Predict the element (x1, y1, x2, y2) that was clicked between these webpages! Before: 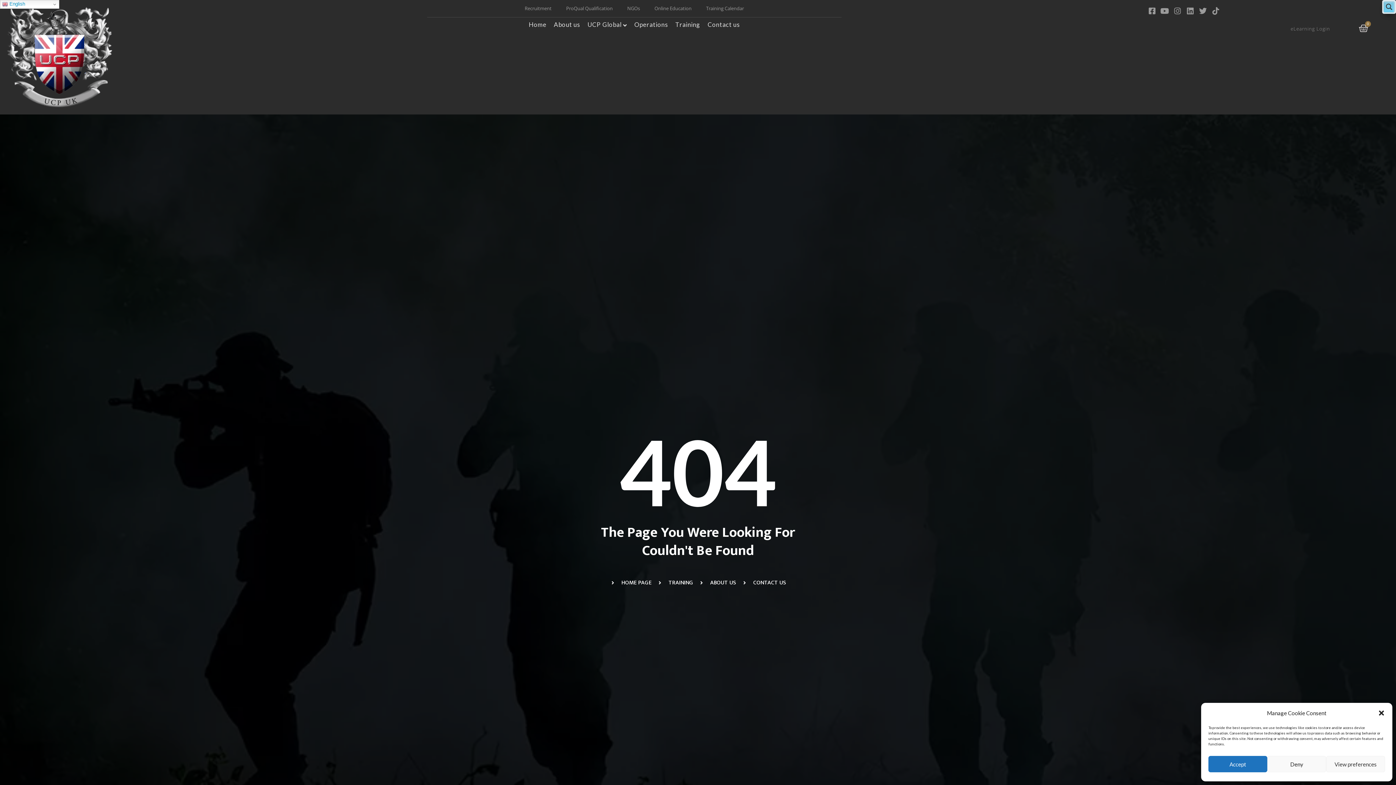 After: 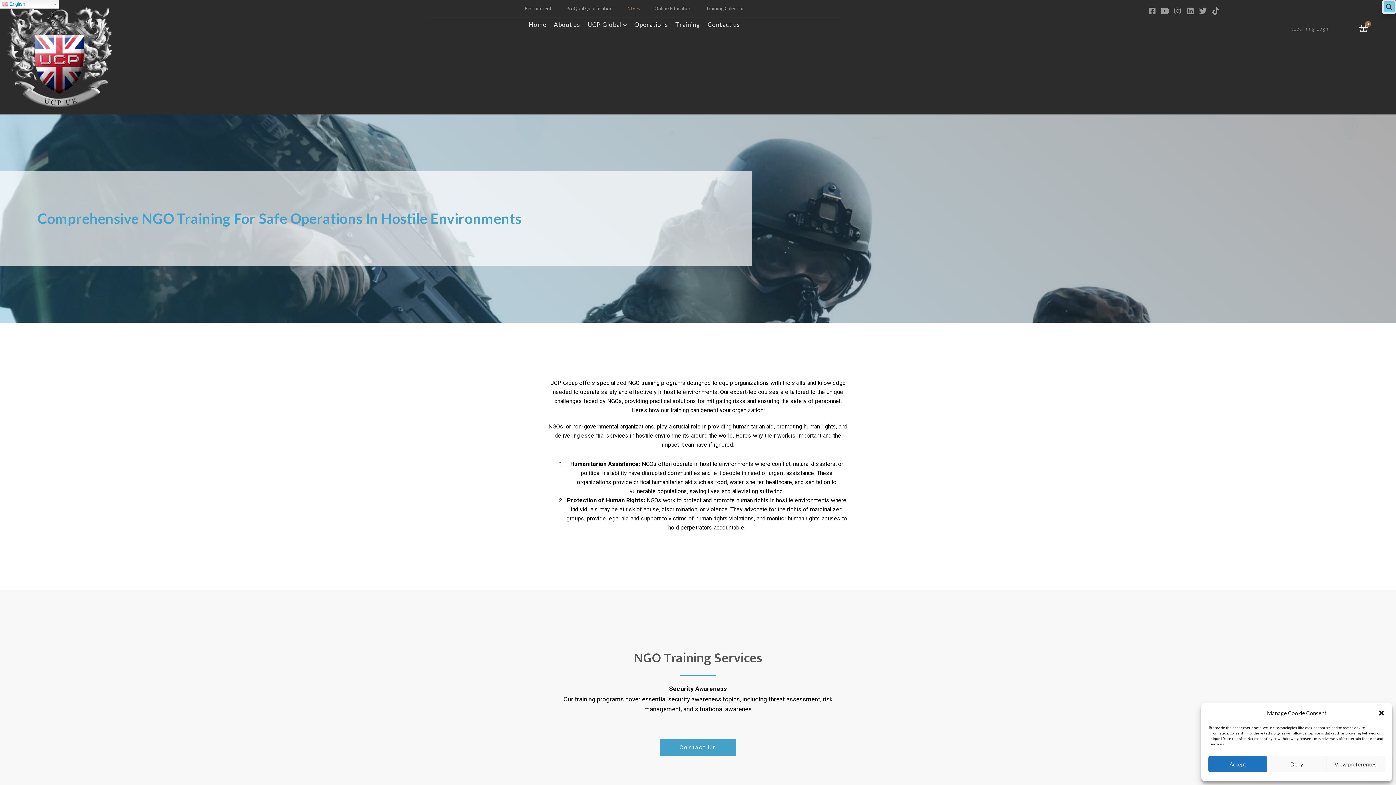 Action: label: NGOs bbox: (620, 3, 647, 13)